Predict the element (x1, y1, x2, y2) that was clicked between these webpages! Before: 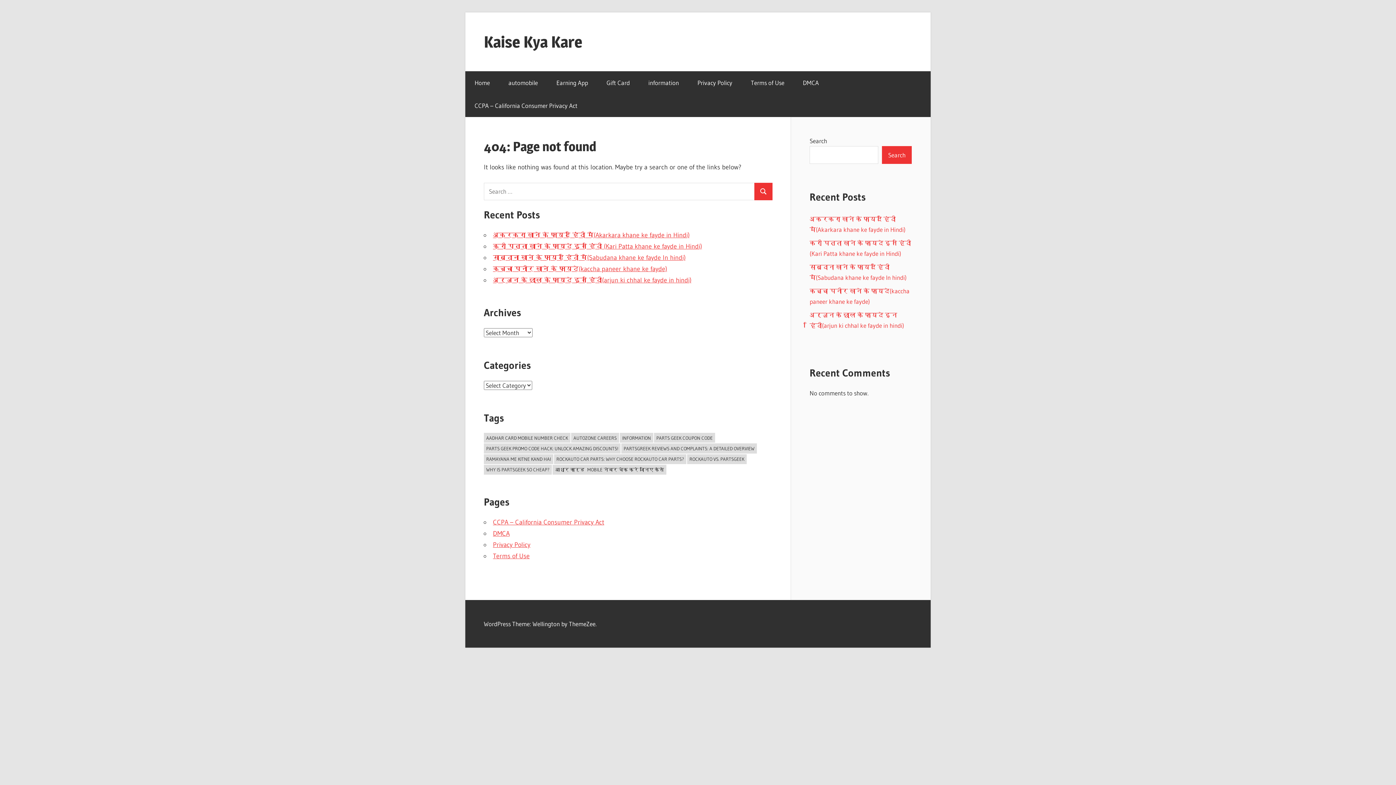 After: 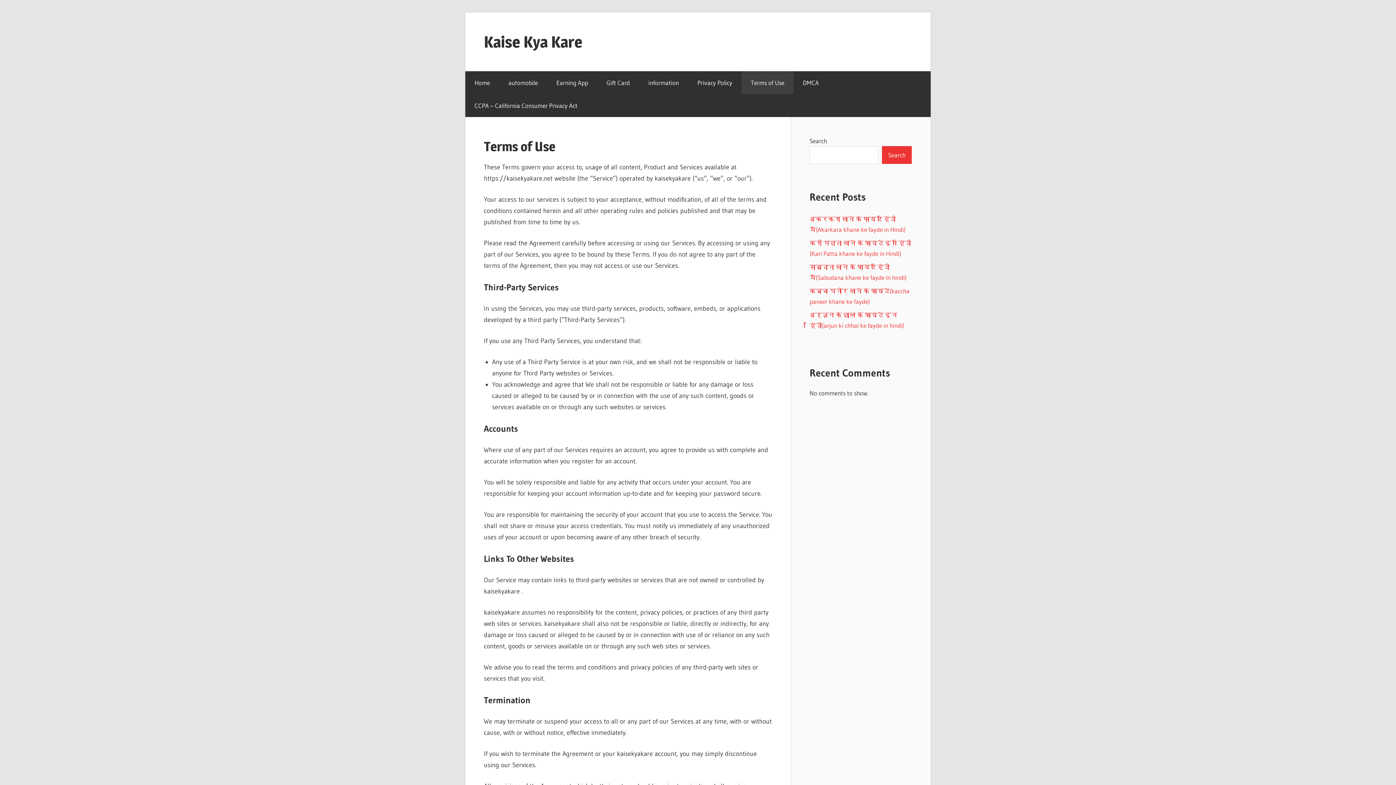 Action: bbox: (493, 552, 529, 560) label: Terms of Use